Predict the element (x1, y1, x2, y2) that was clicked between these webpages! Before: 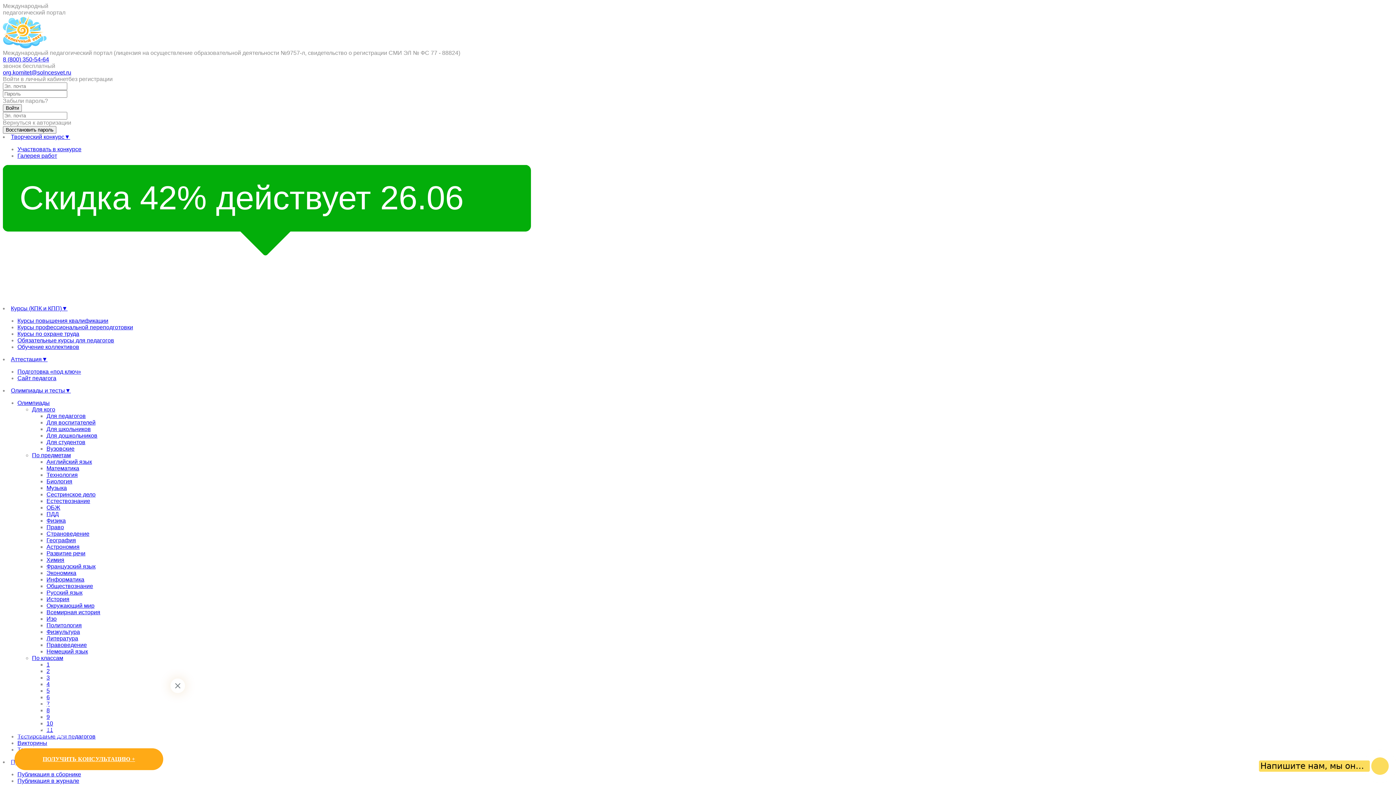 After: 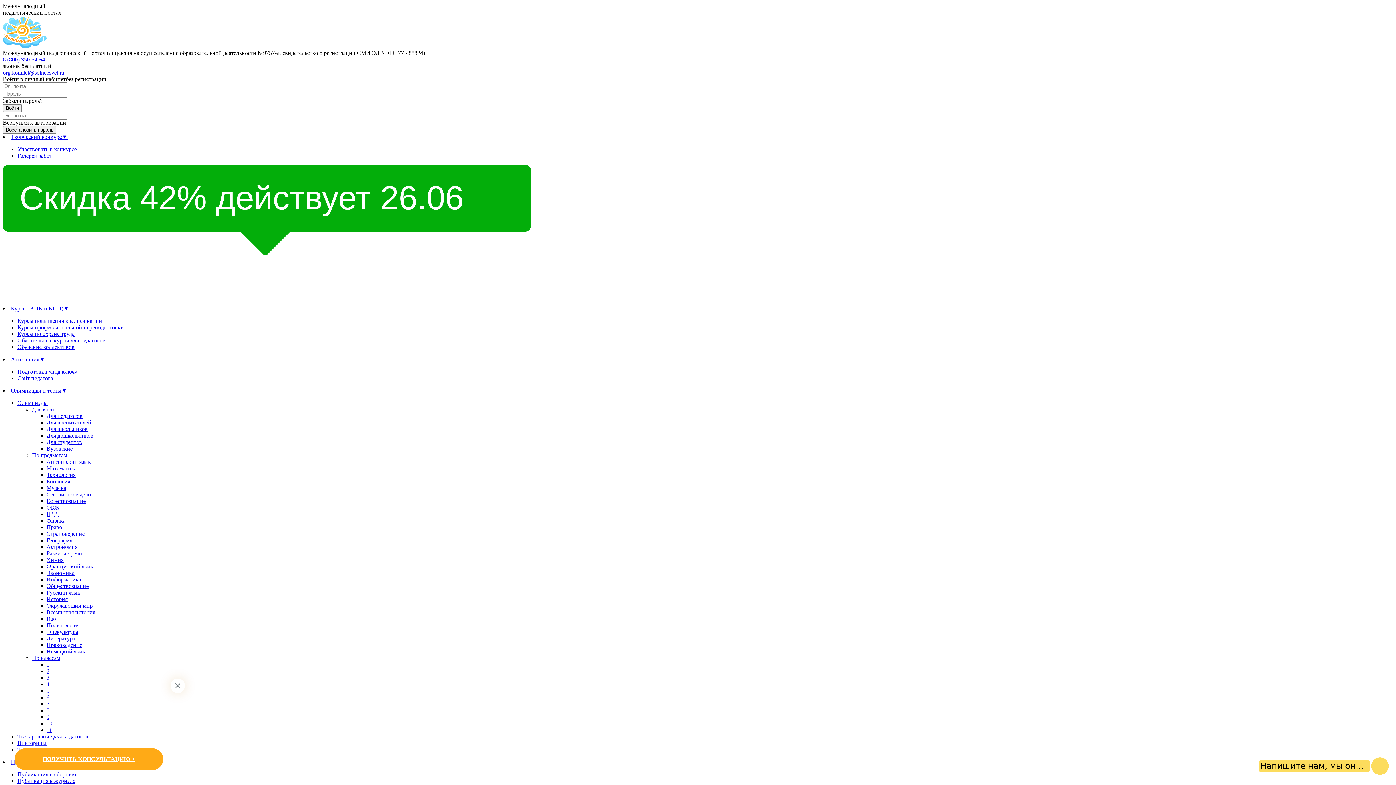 Action: label: Русский язык bbox: (46, 589, 82, 596)